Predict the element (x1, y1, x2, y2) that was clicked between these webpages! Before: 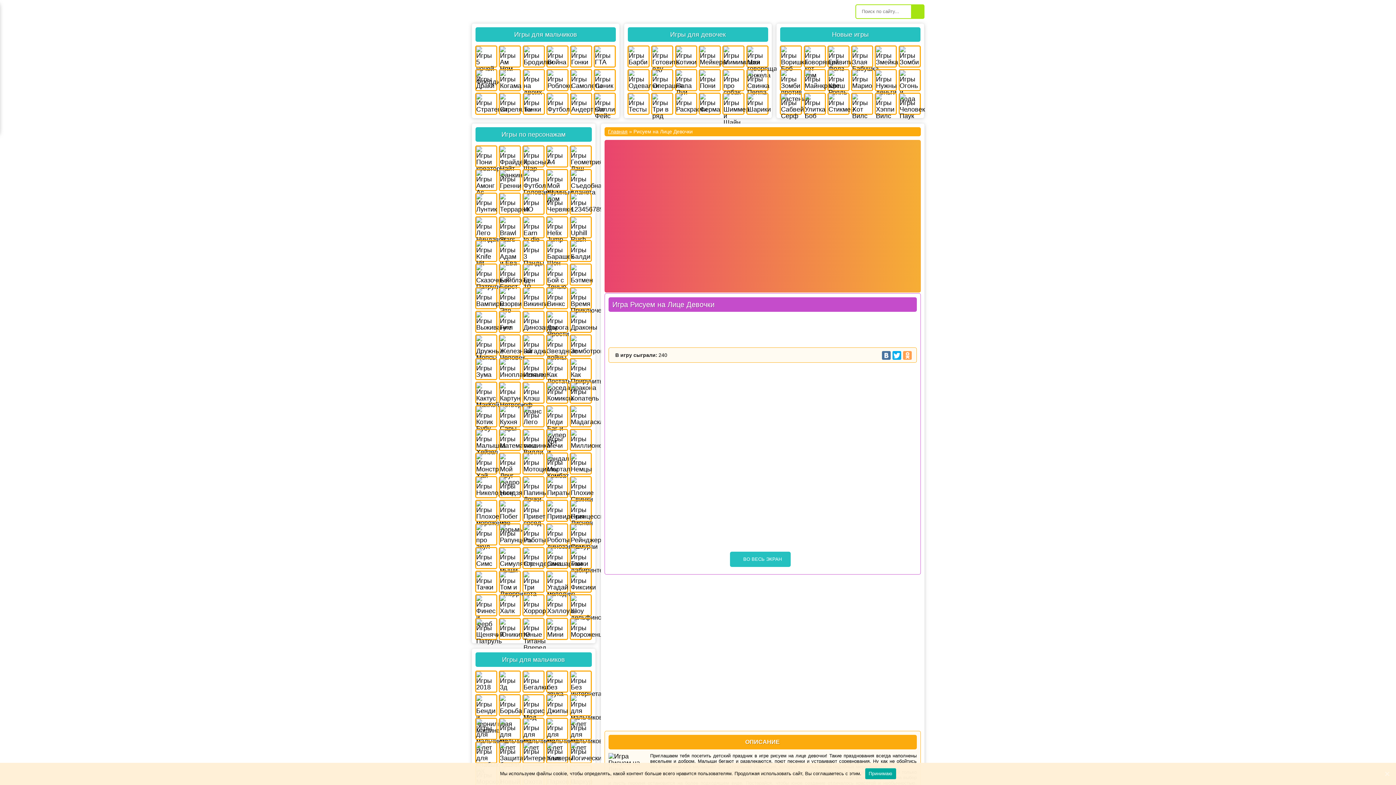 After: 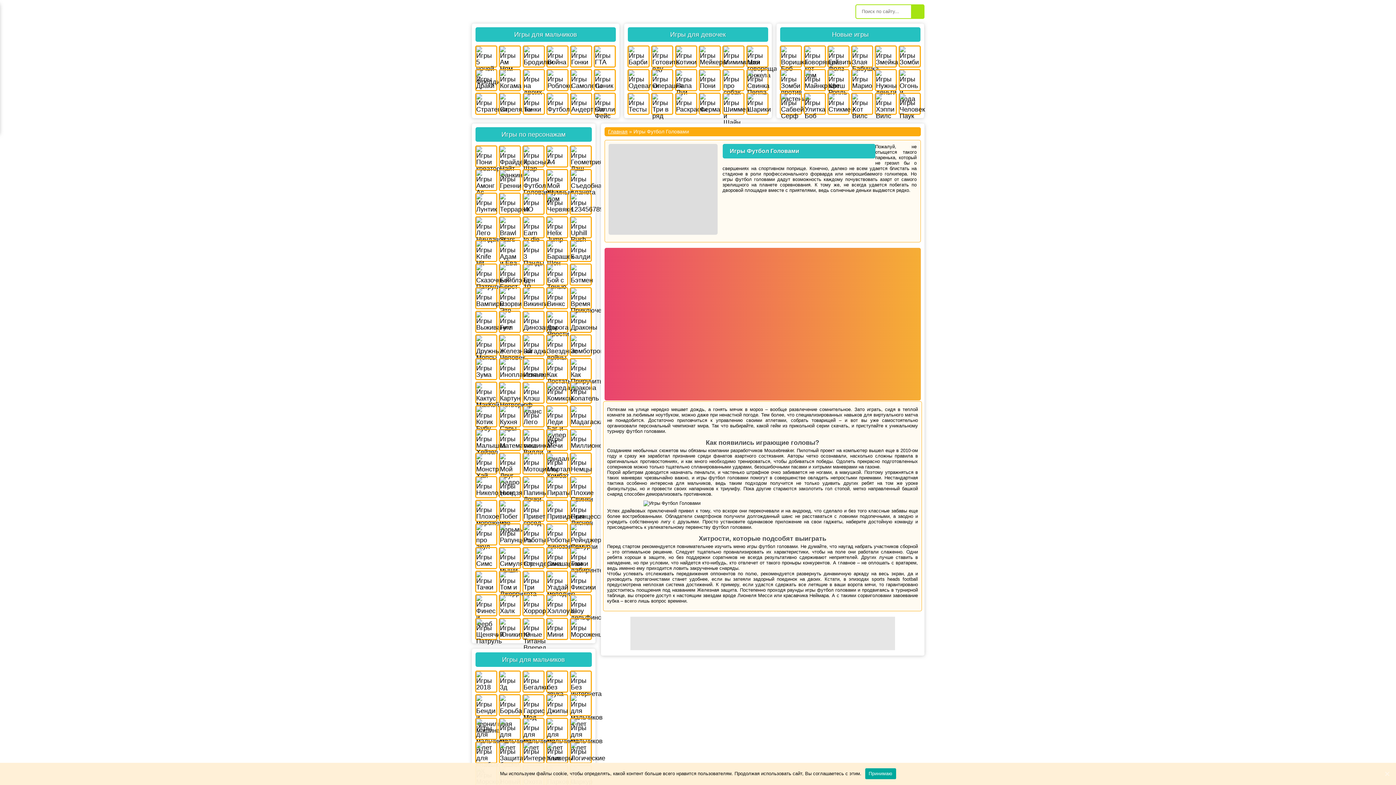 Action: bbox: (522, 168, 544, 191)